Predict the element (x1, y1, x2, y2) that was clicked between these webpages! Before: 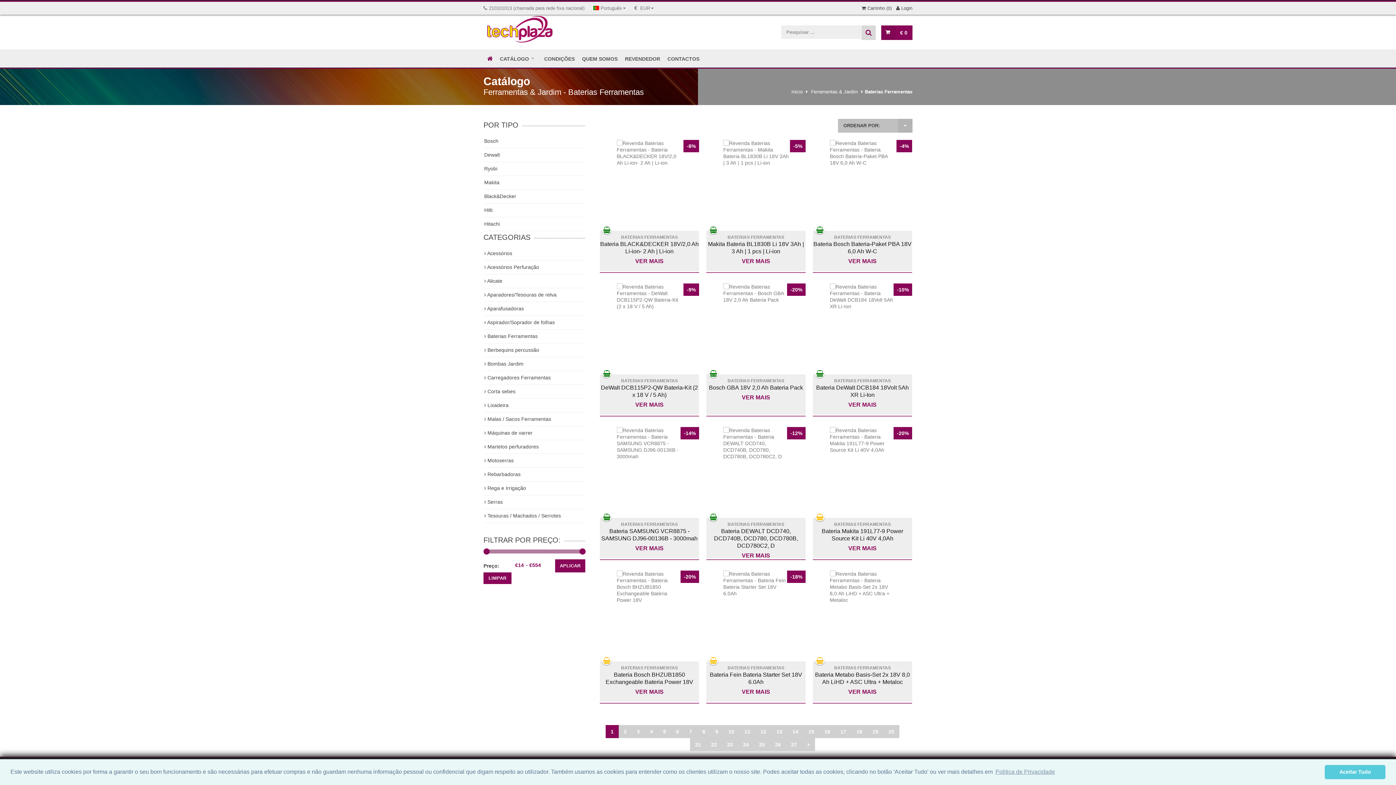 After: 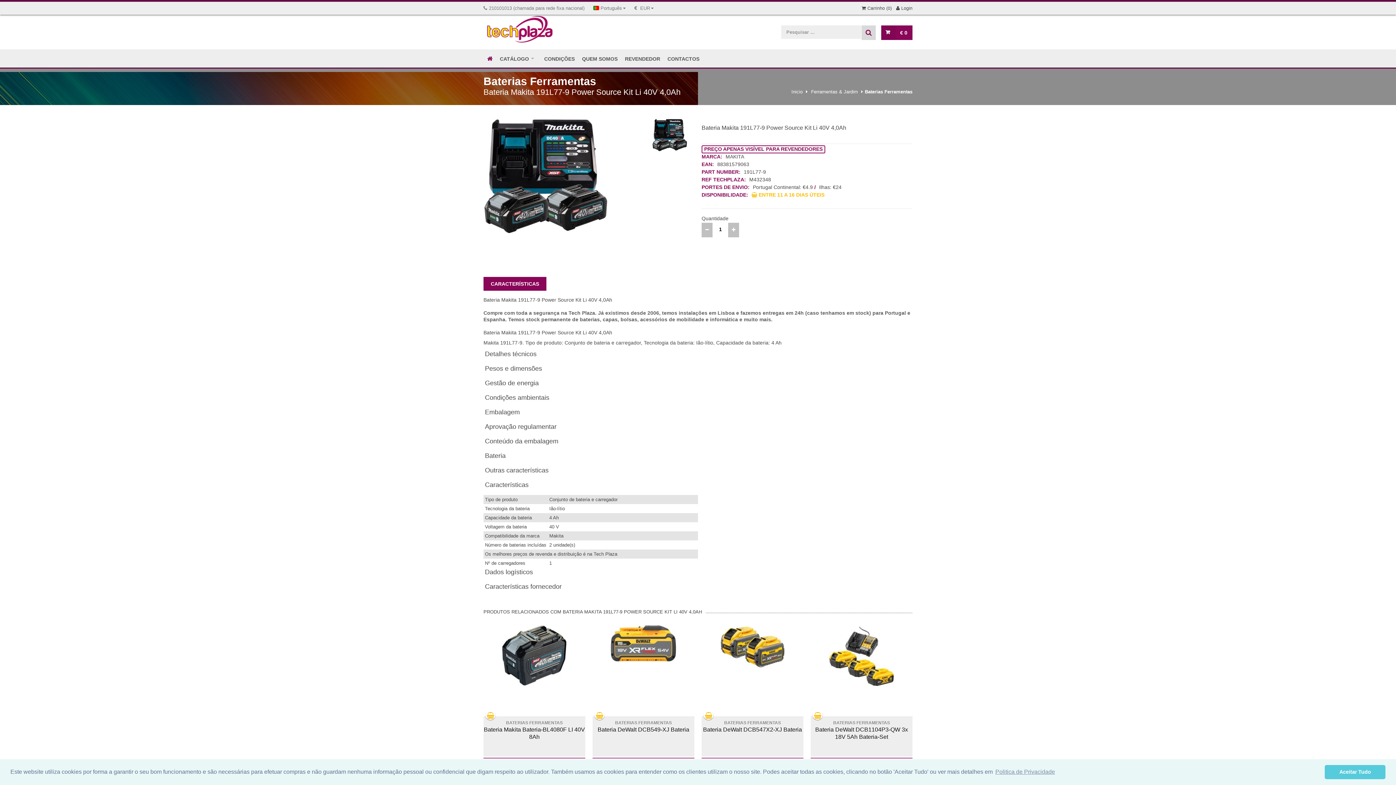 Action: bbox: (813, 518, 912, 559) label: BATERIAS FERRAMENTAS
Bateria Makita 191L77-9 Power Source Kit Li 40V 4,0Ah
VER MAIS